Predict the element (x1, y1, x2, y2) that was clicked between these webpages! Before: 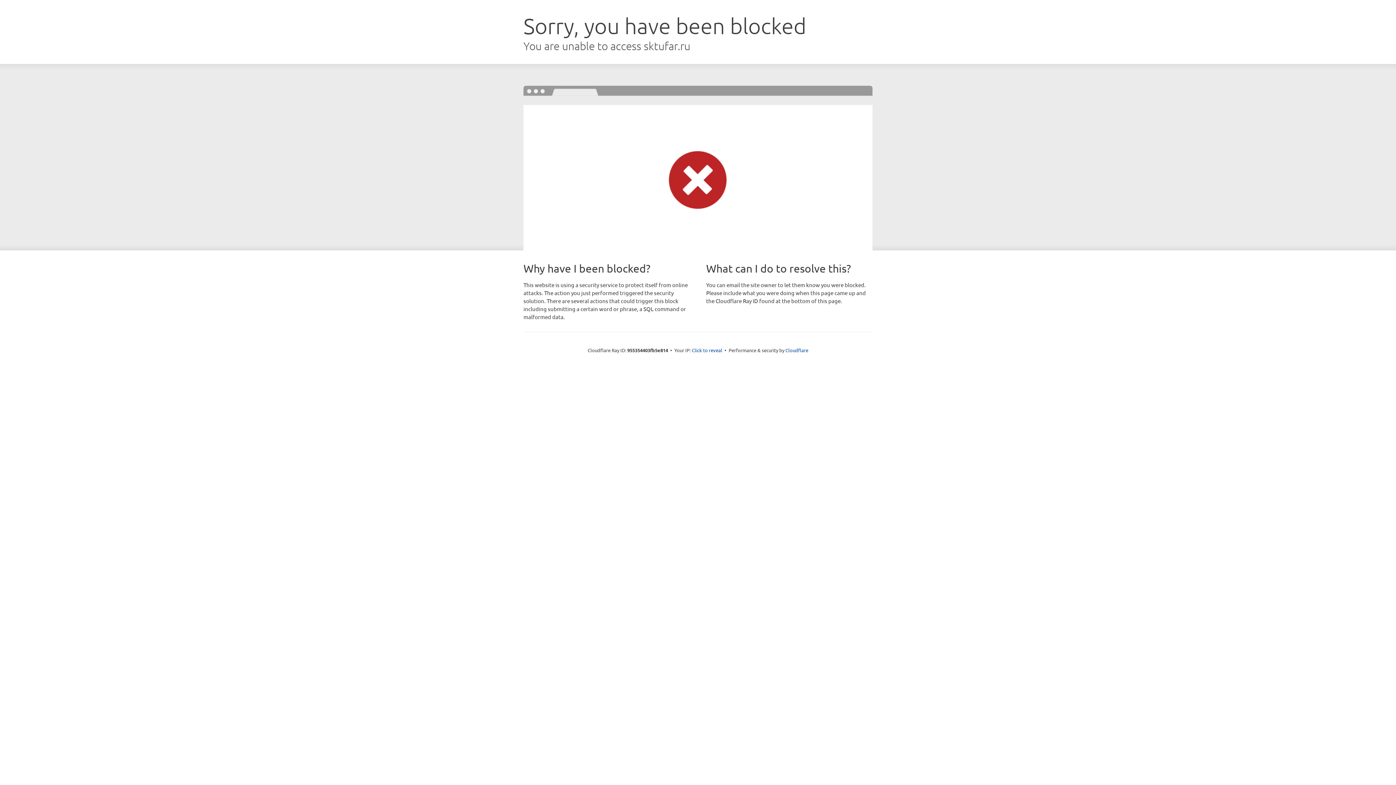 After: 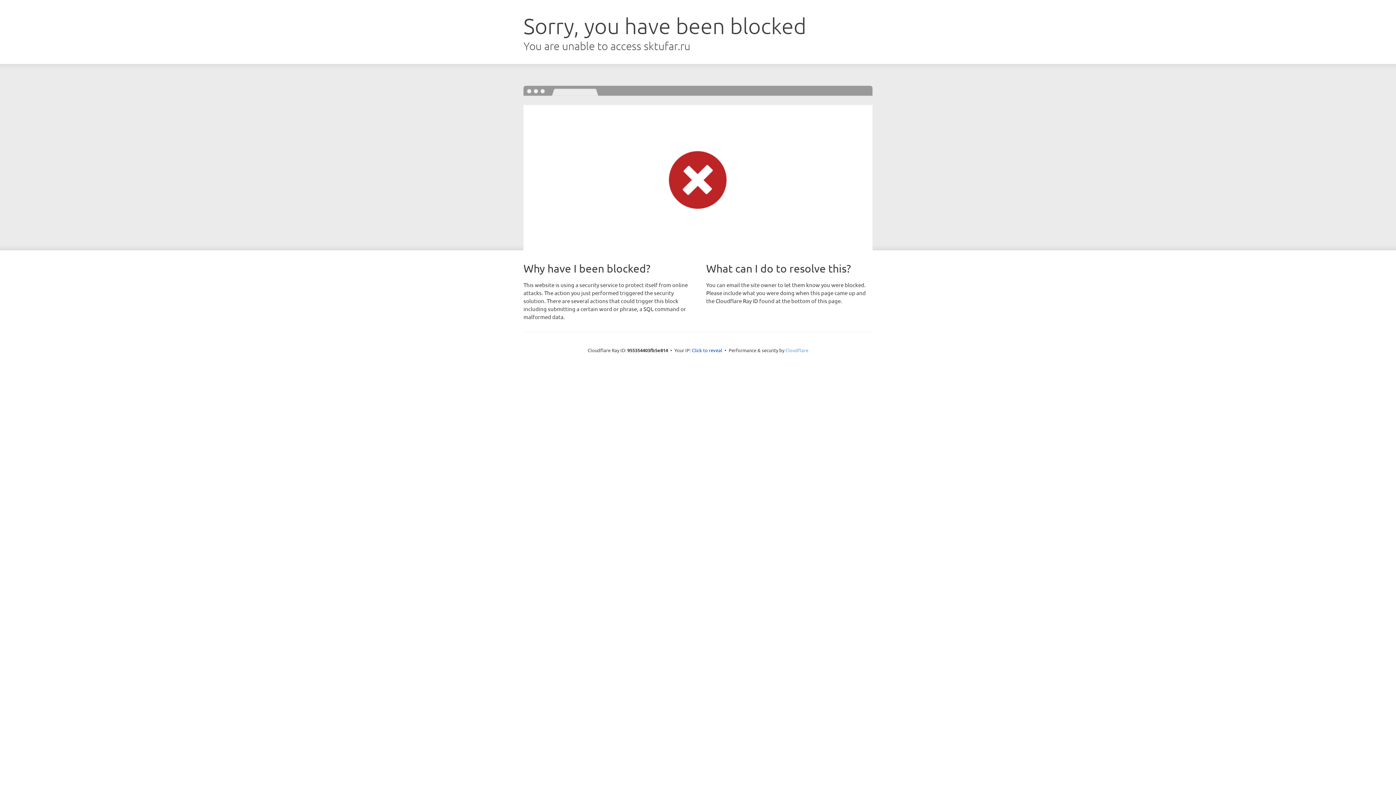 Action: label: Cloudflare bbox: (785, 347, 808, 353)